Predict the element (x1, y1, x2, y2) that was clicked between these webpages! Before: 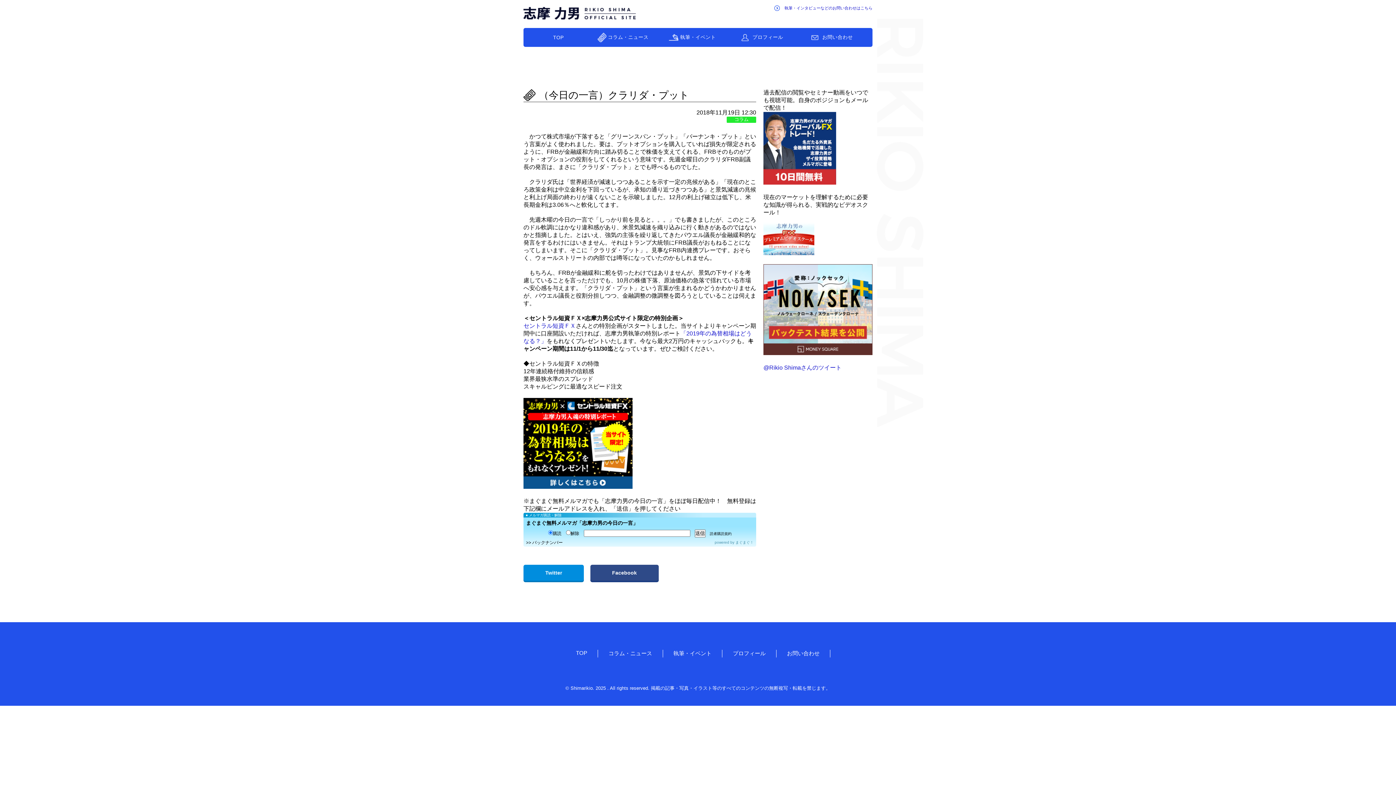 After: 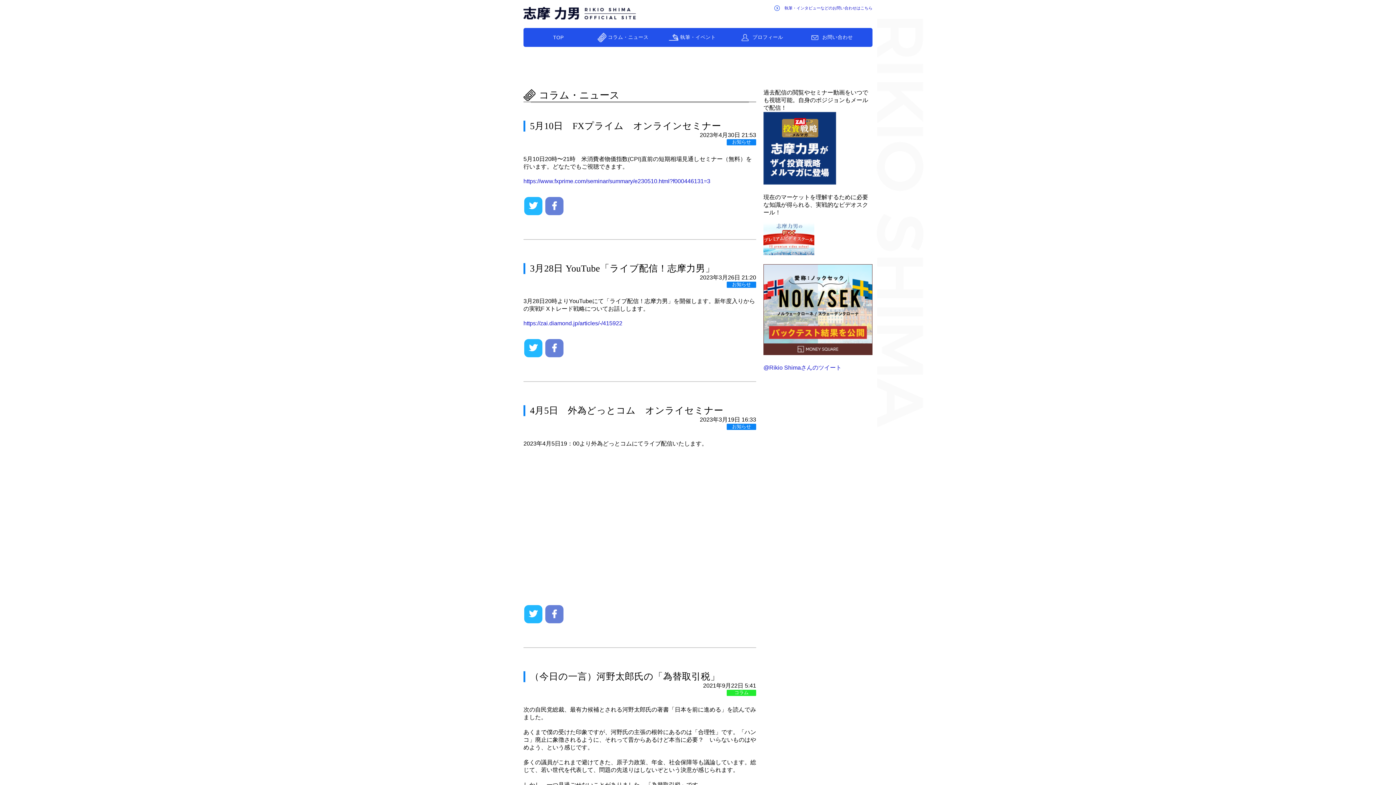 Action: label: コラム・ニュース bbox: (593, 34, 663, 40)